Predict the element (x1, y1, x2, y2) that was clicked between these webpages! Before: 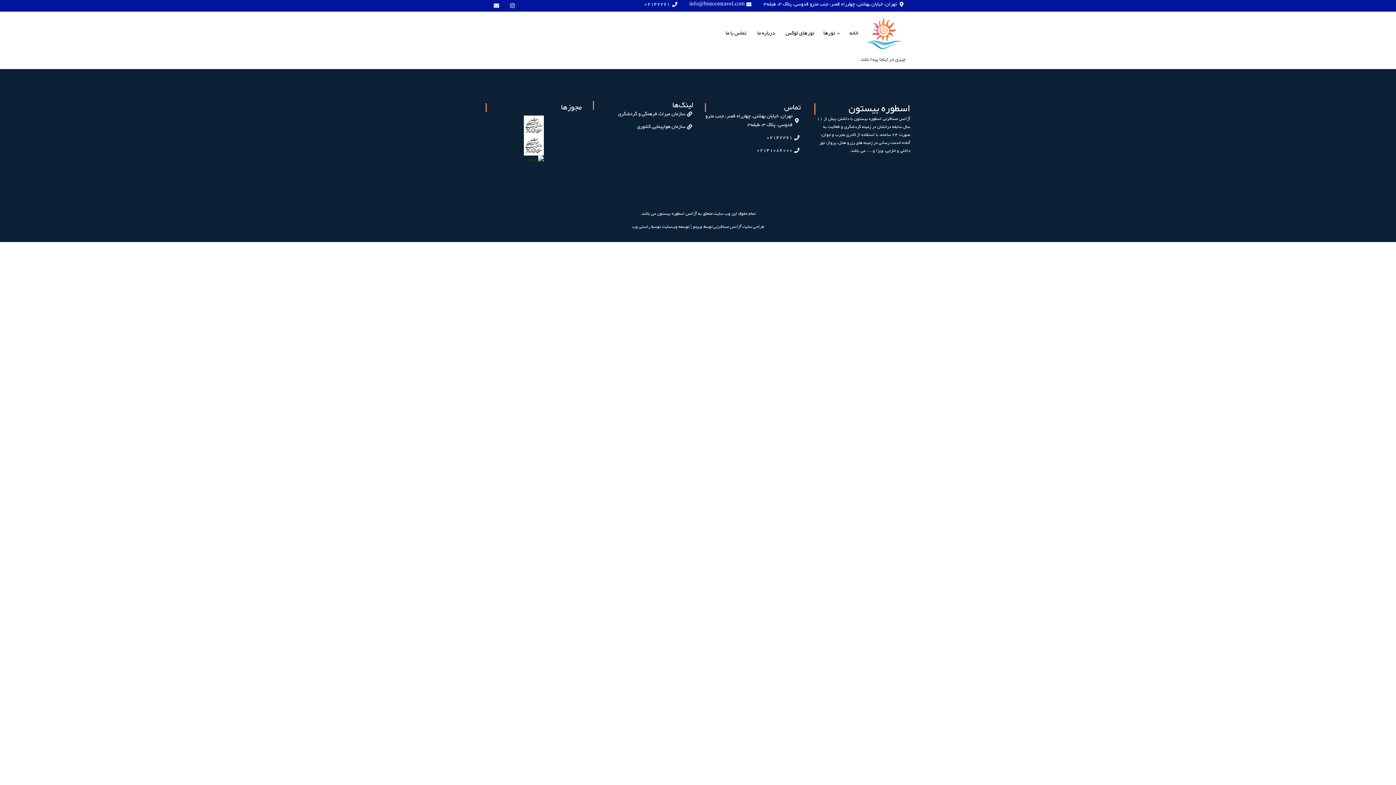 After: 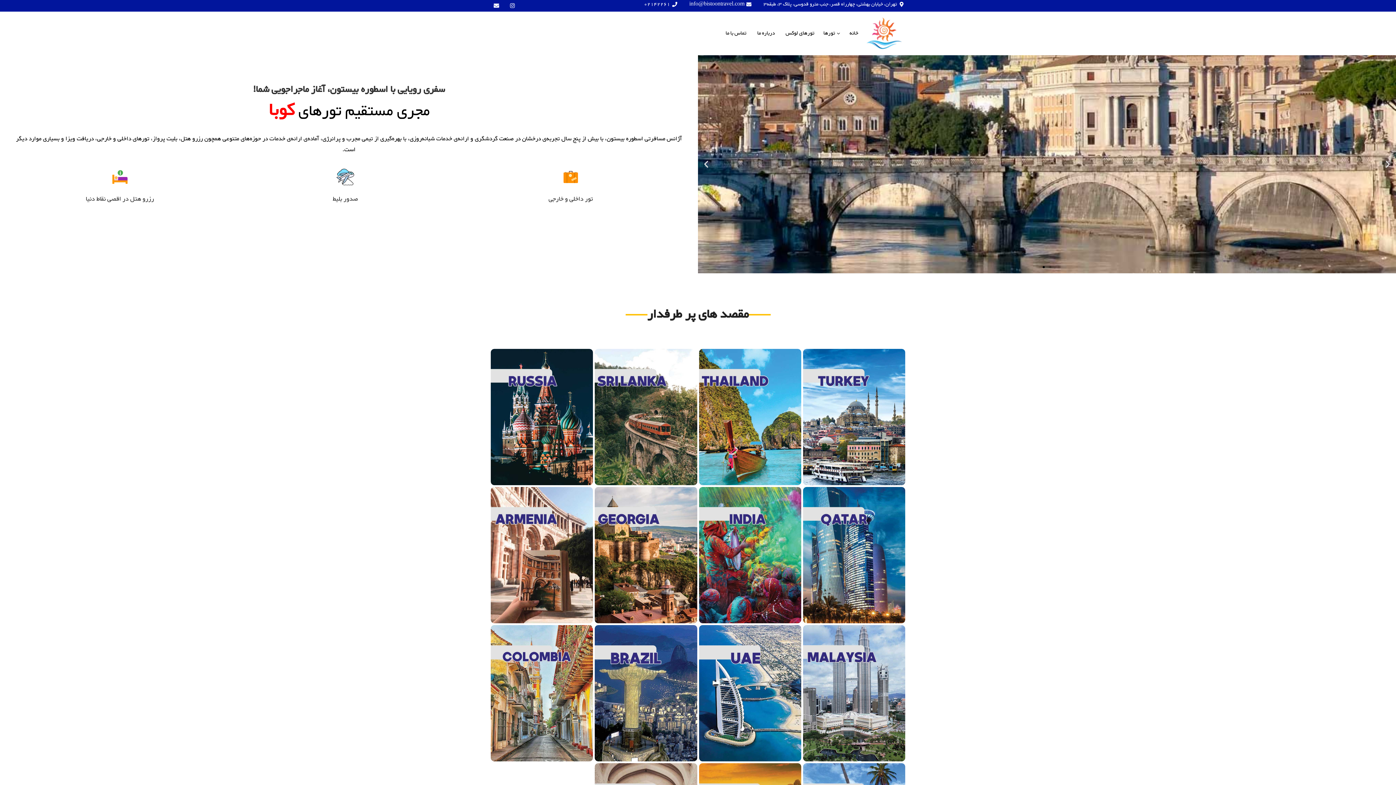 Action: bbox: (866, 15, 902, 51)